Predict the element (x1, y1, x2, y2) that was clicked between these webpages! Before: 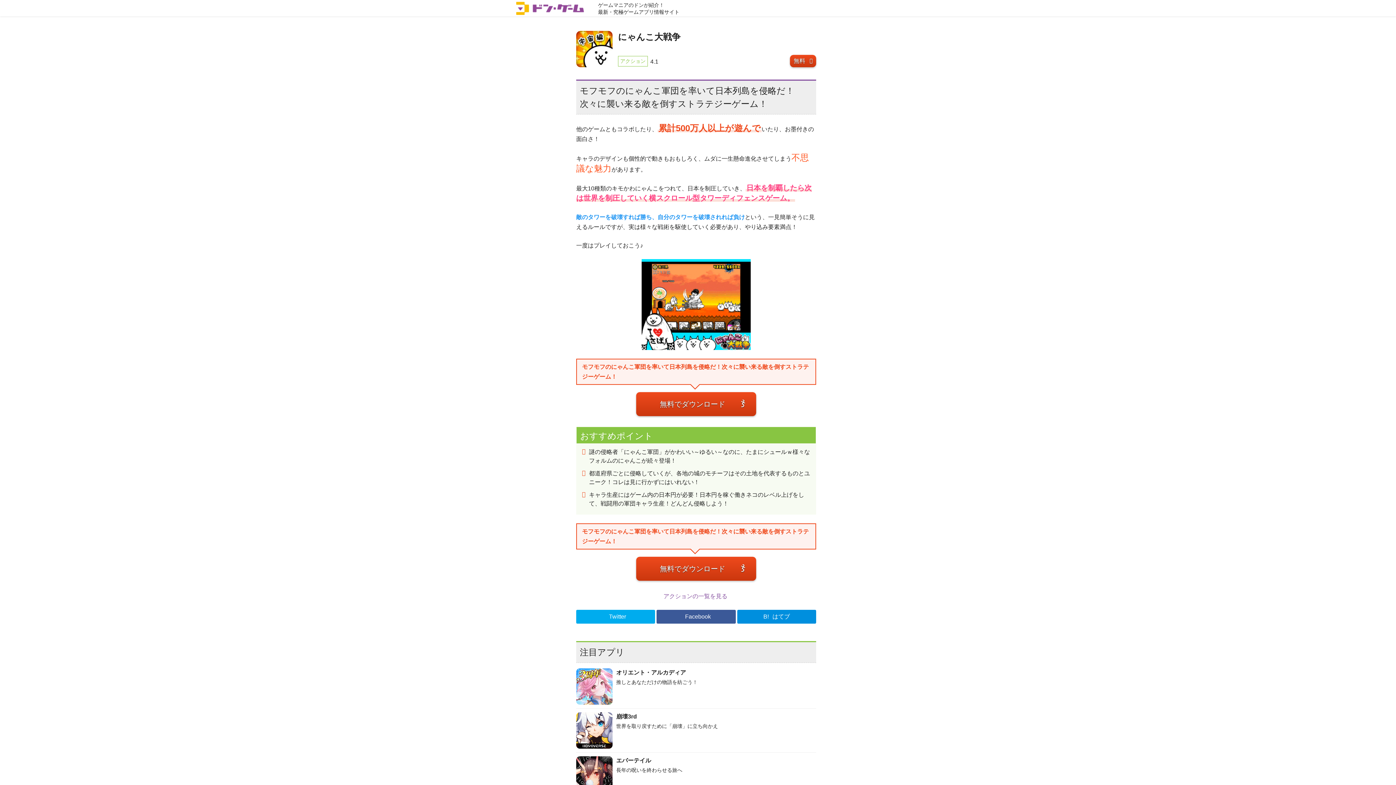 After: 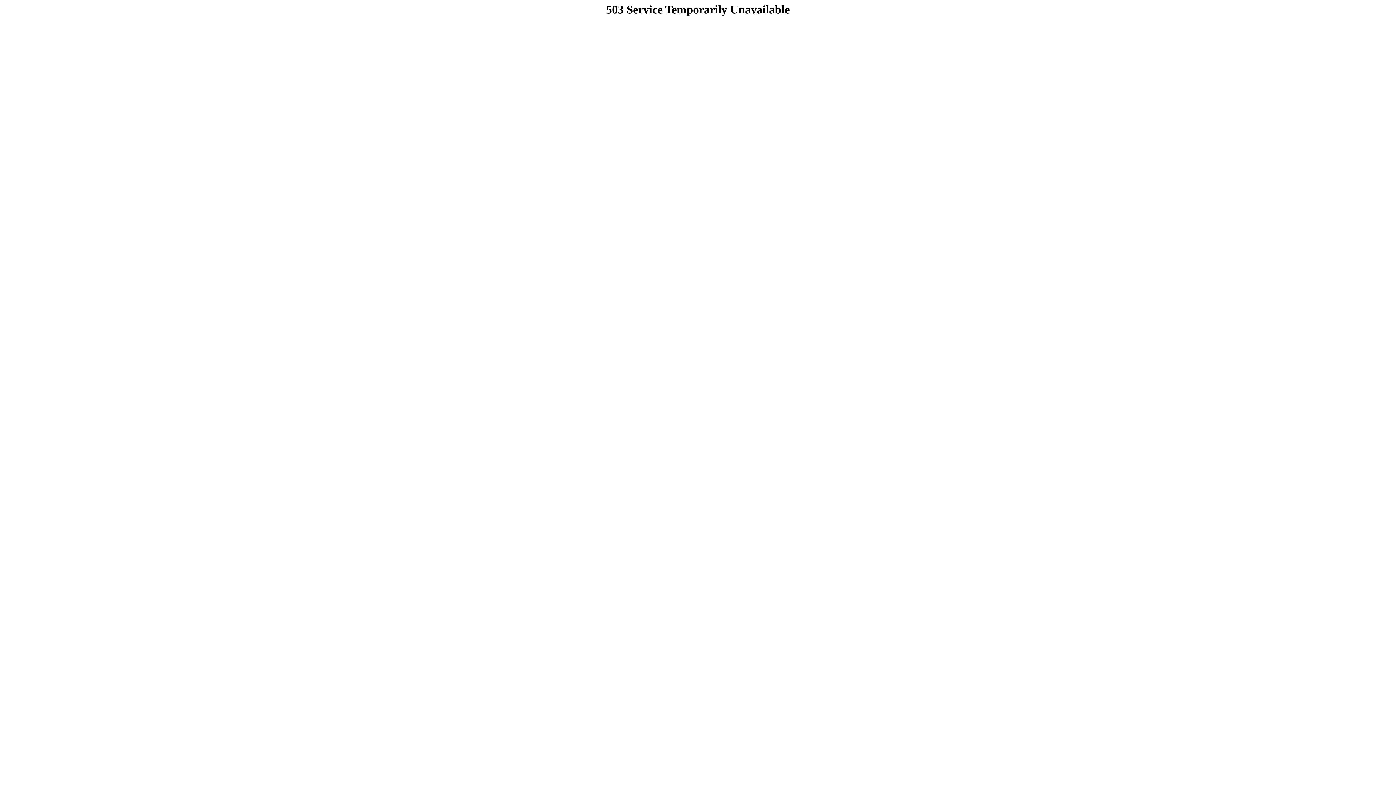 Action: bbox: (636, 392, 756, 416) label: 無料でダウンロード